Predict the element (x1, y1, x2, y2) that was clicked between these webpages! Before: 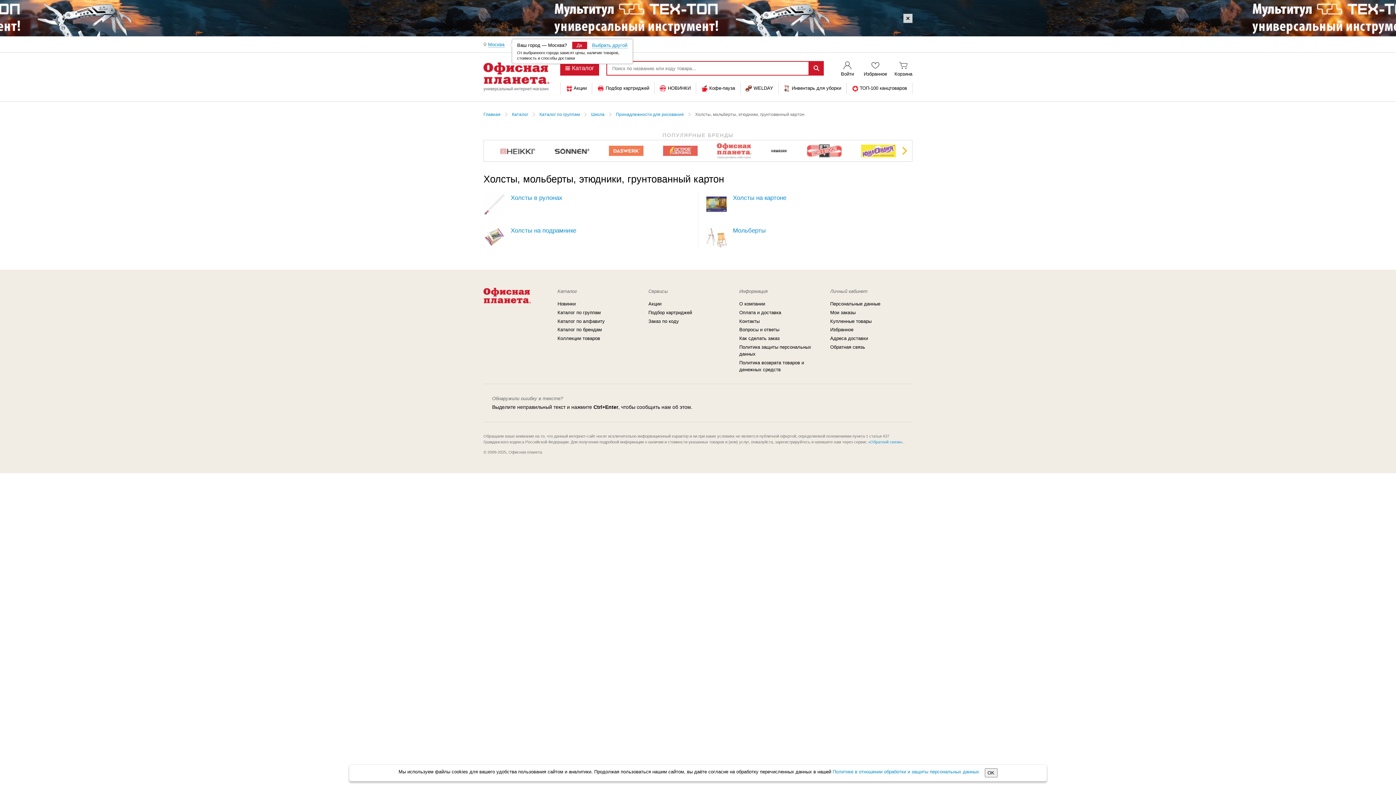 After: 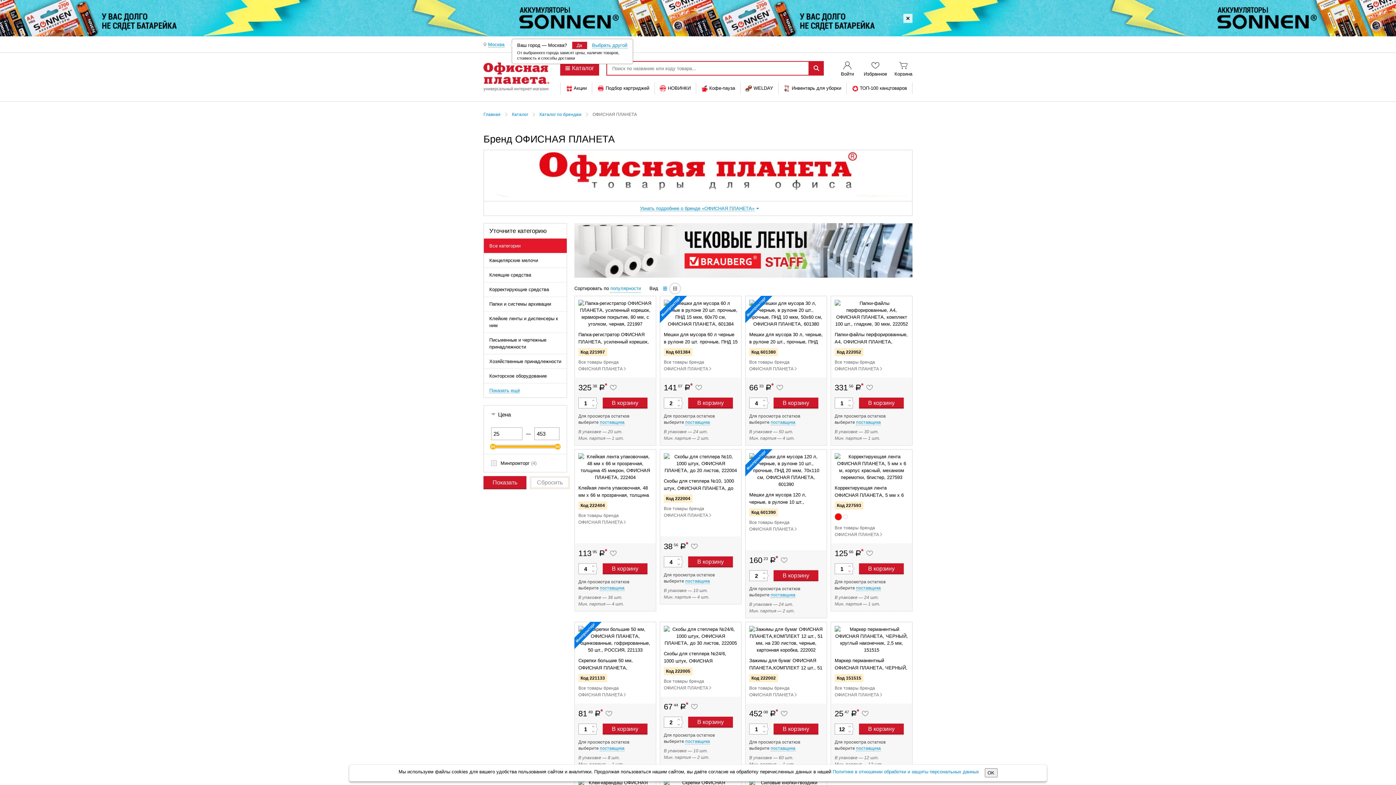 Action: bbox: (717, 143, 751, 158)